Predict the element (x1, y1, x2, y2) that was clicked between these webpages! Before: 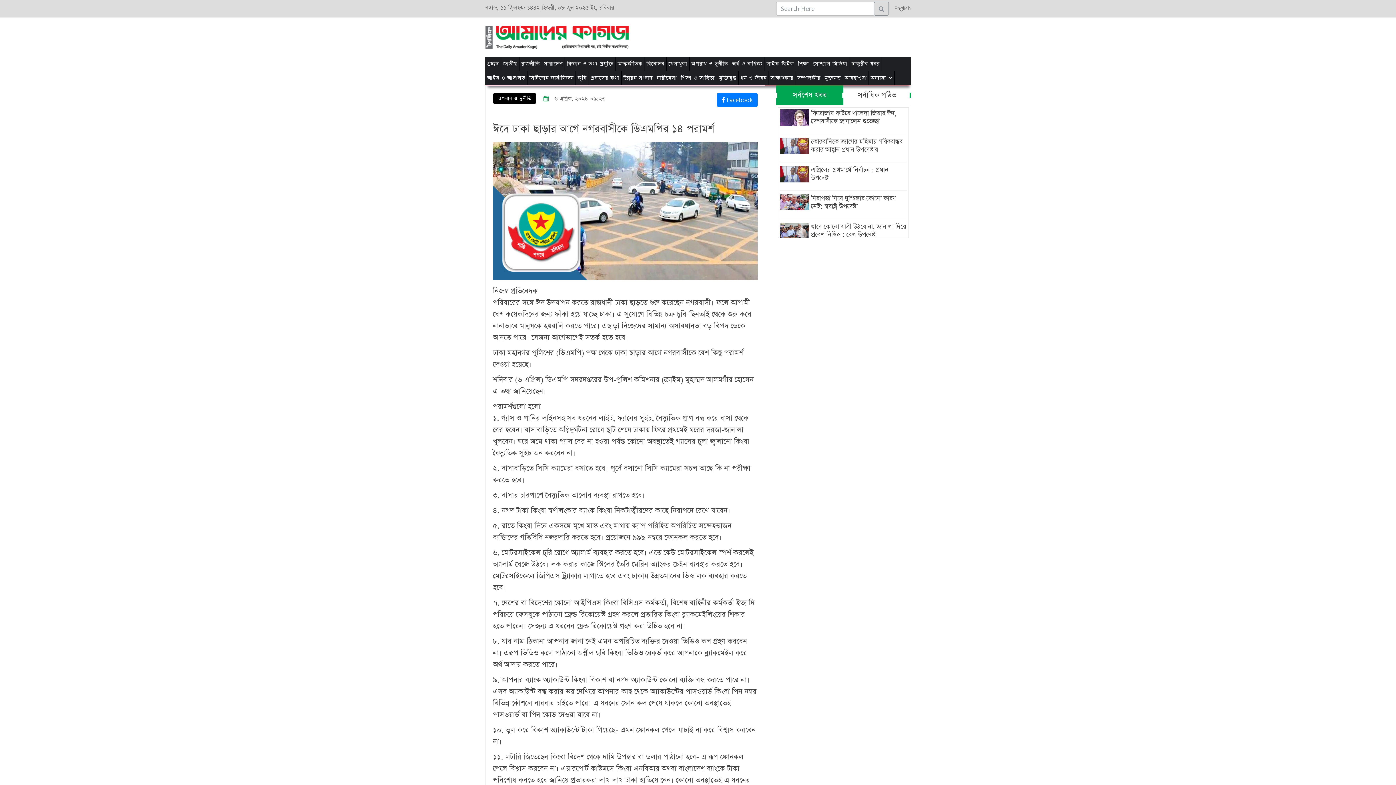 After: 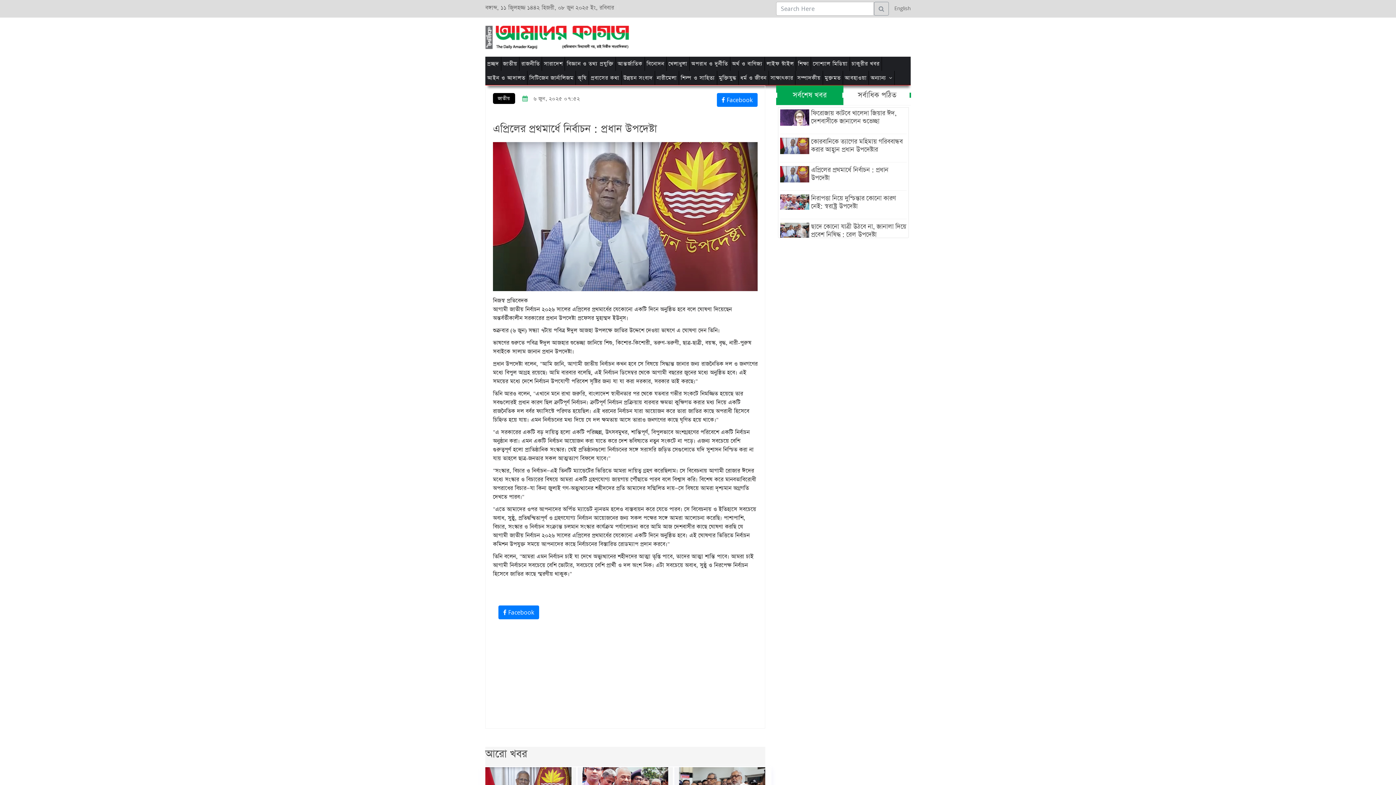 Action: label: এপ্রিলের প্রথমার্ধে নির্বাচন : প্রধান উপদেষ্টা bbox: (811, 166, 906, 182)